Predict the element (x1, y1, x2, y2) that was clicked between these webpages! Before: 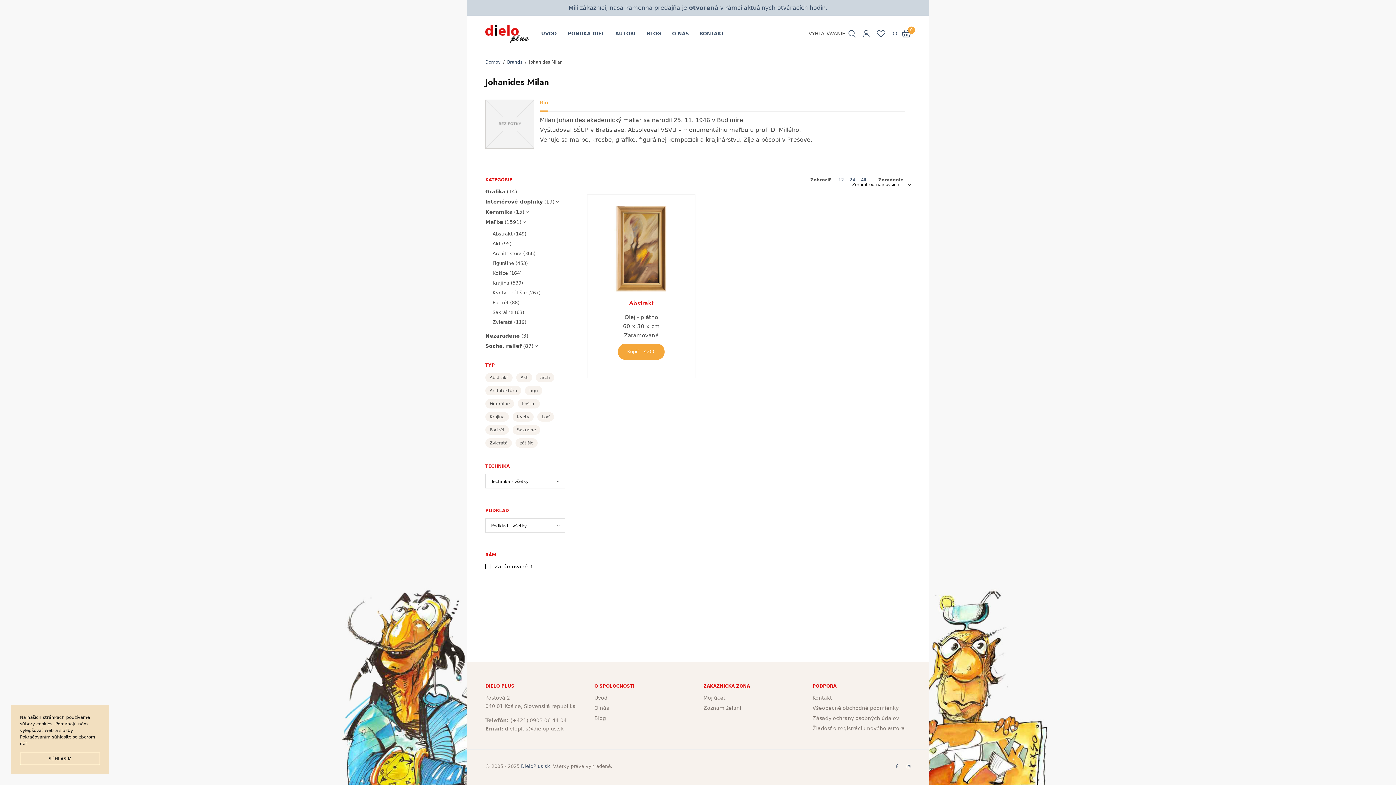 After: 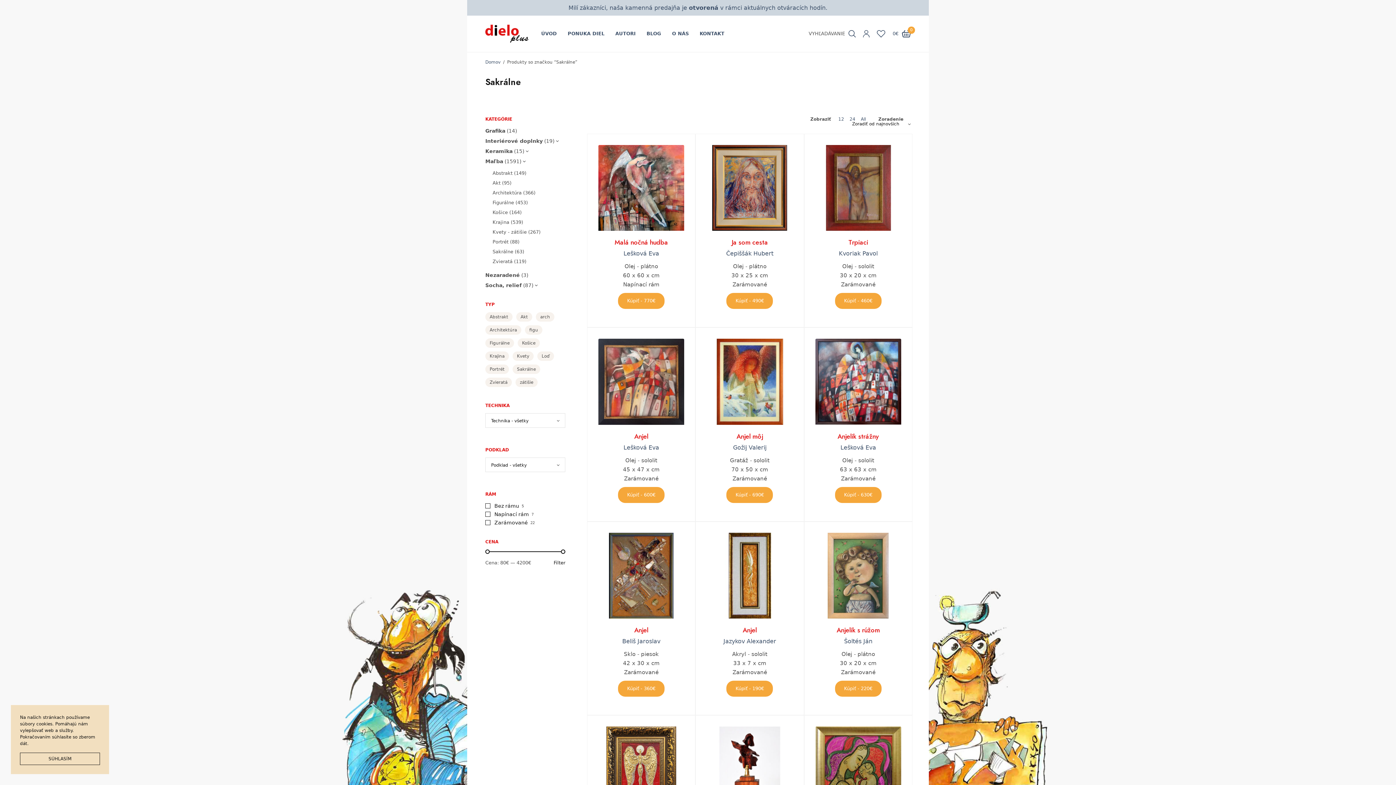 Action: label: Sakrálne bbox: (512, 425, 540, 434)